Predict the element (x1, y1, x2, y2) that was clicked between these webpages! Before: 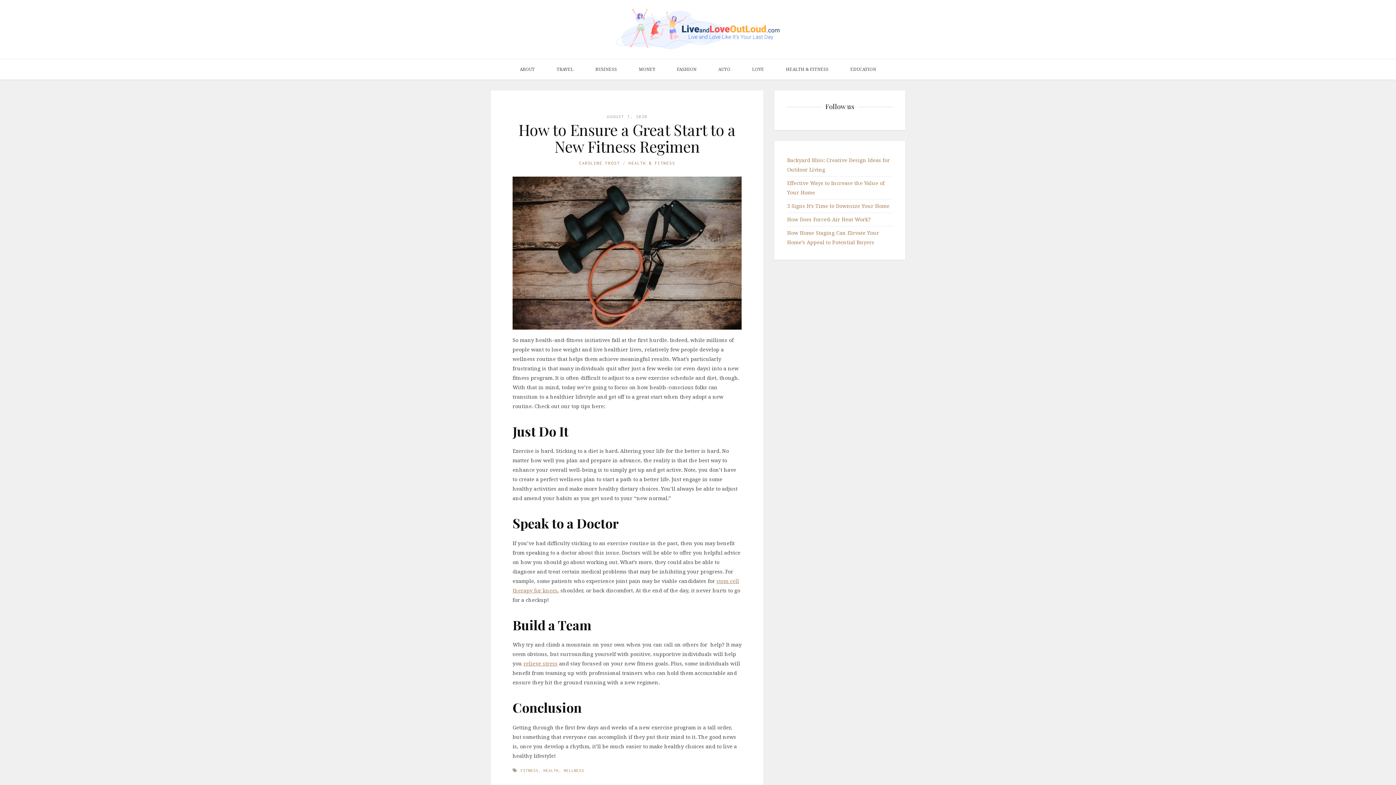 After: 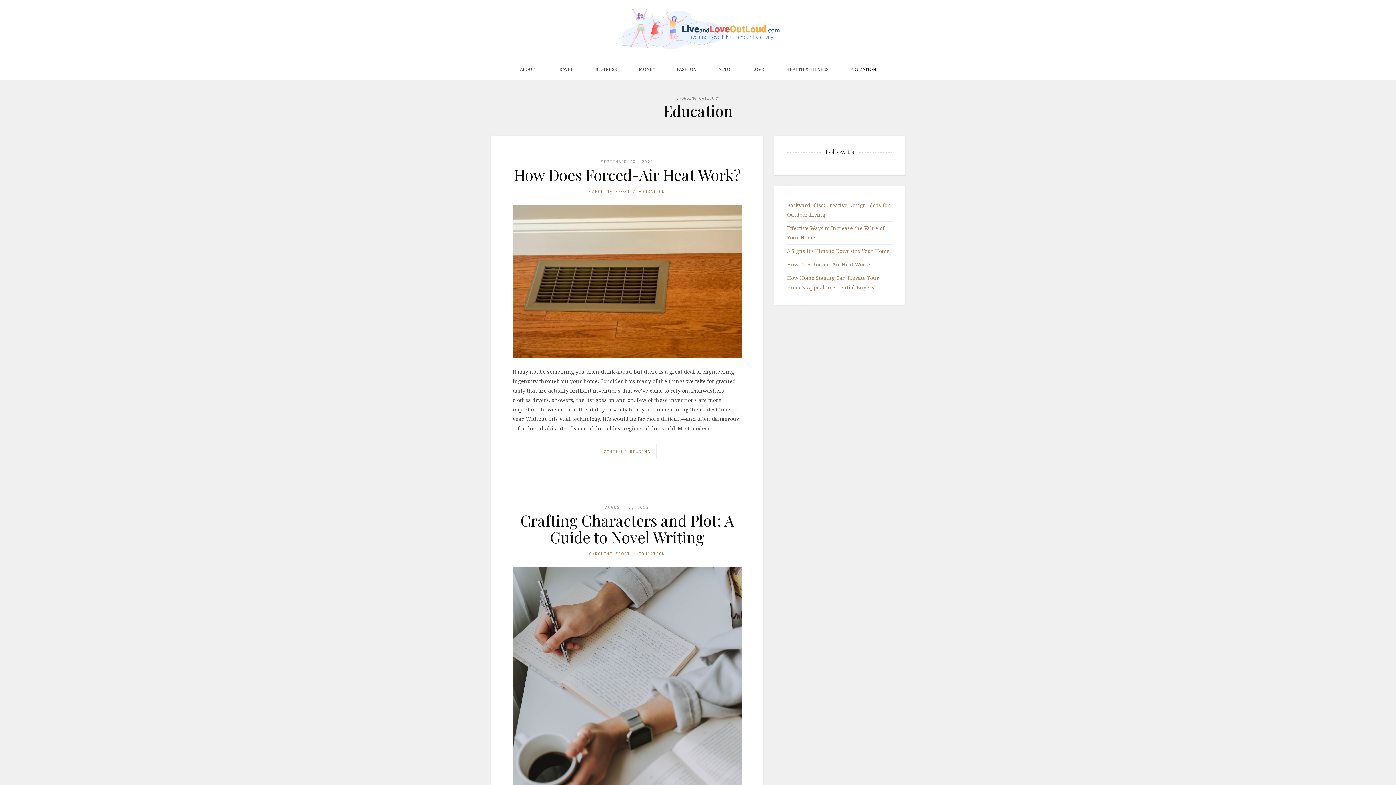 Action: bbox: (839, 59, 887, 79) label: EDUCATION